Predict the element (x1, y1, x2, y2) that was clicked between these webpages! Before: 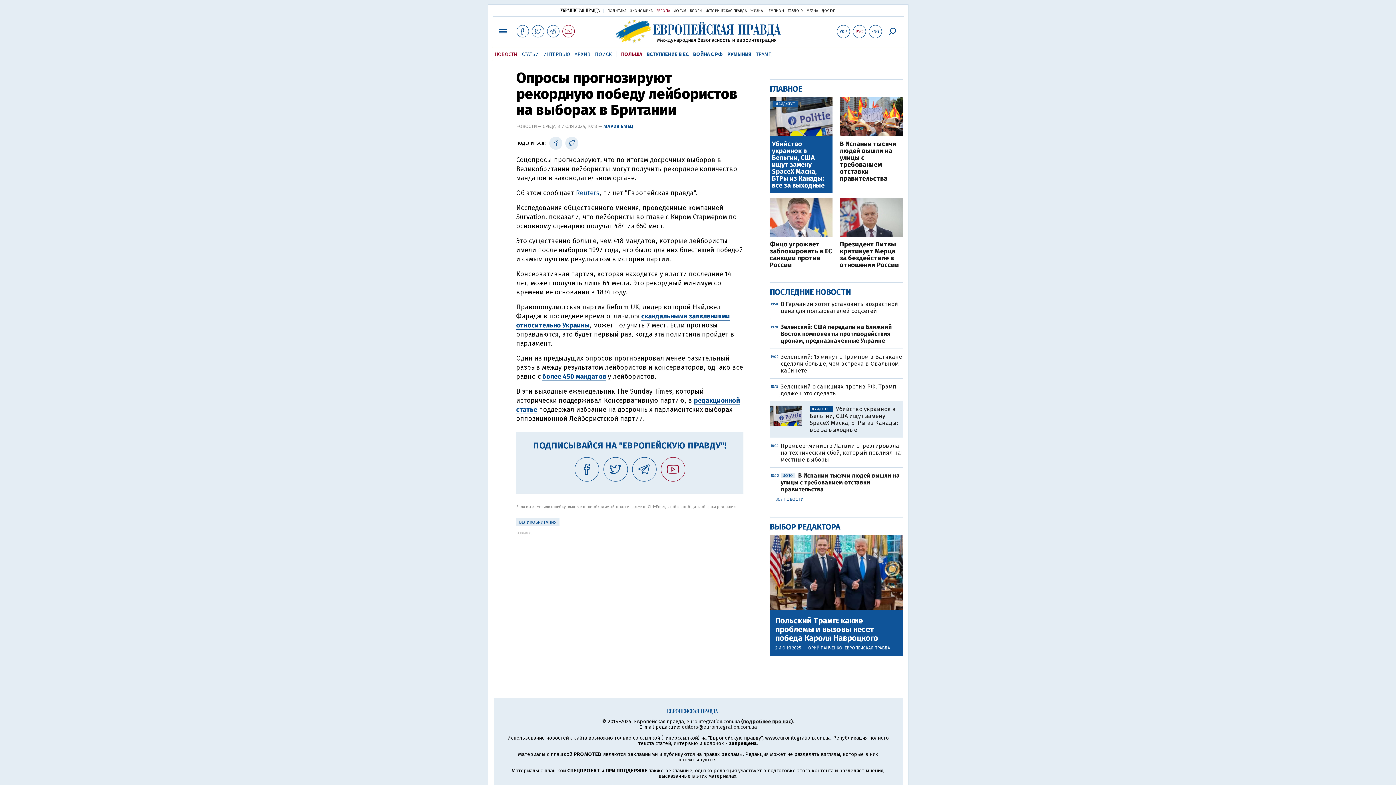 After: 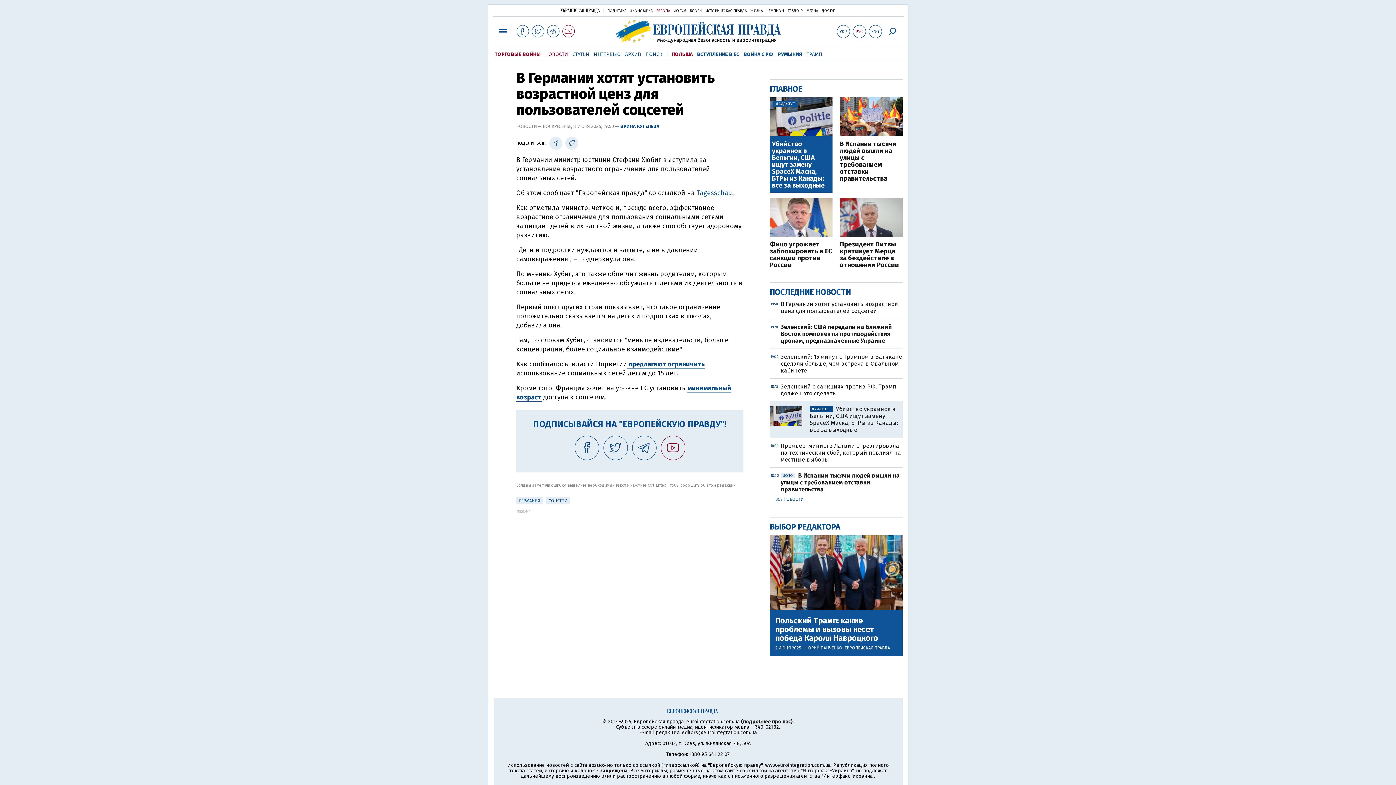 Action: bbox: (780, 300, 898, 314) label: В Германии хотят установить возрастной ценз для пользователей соцсетей